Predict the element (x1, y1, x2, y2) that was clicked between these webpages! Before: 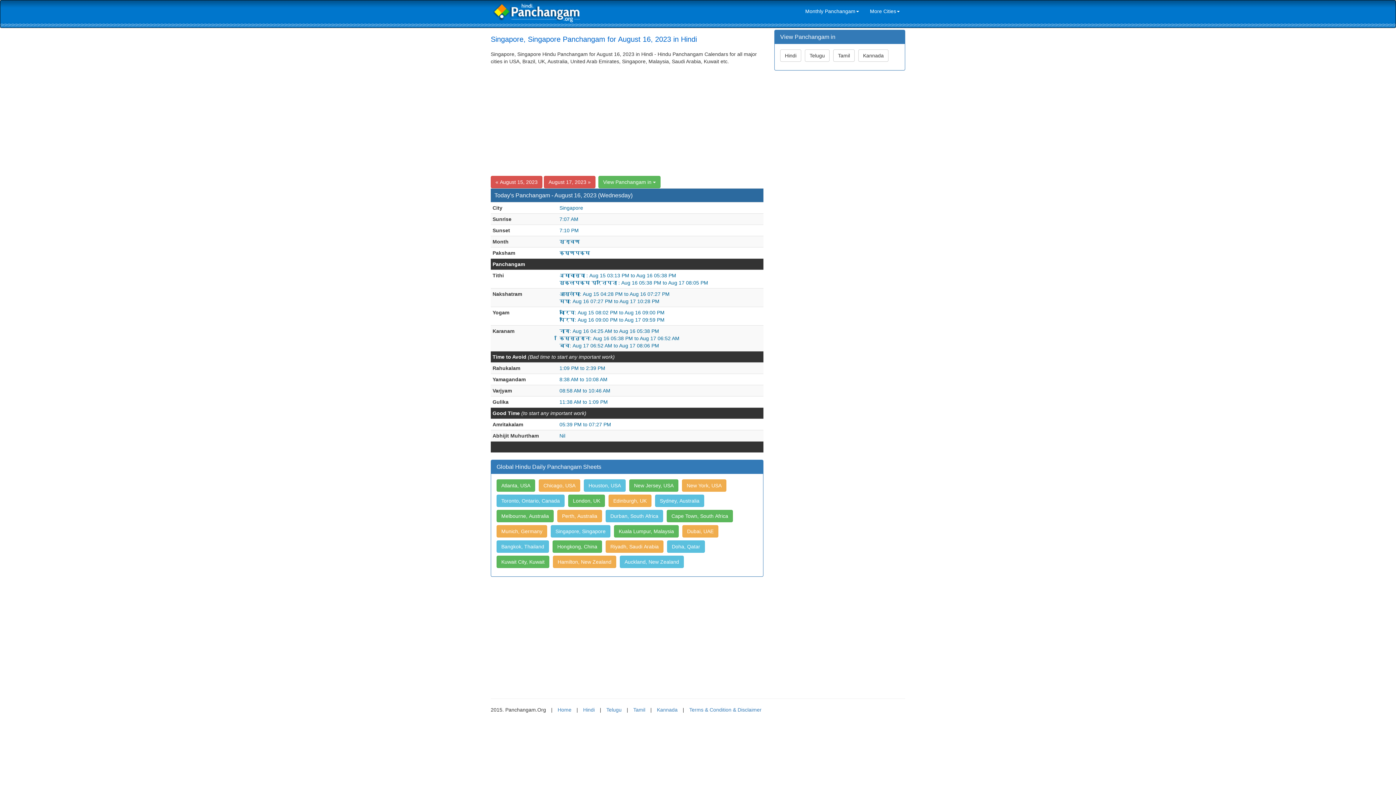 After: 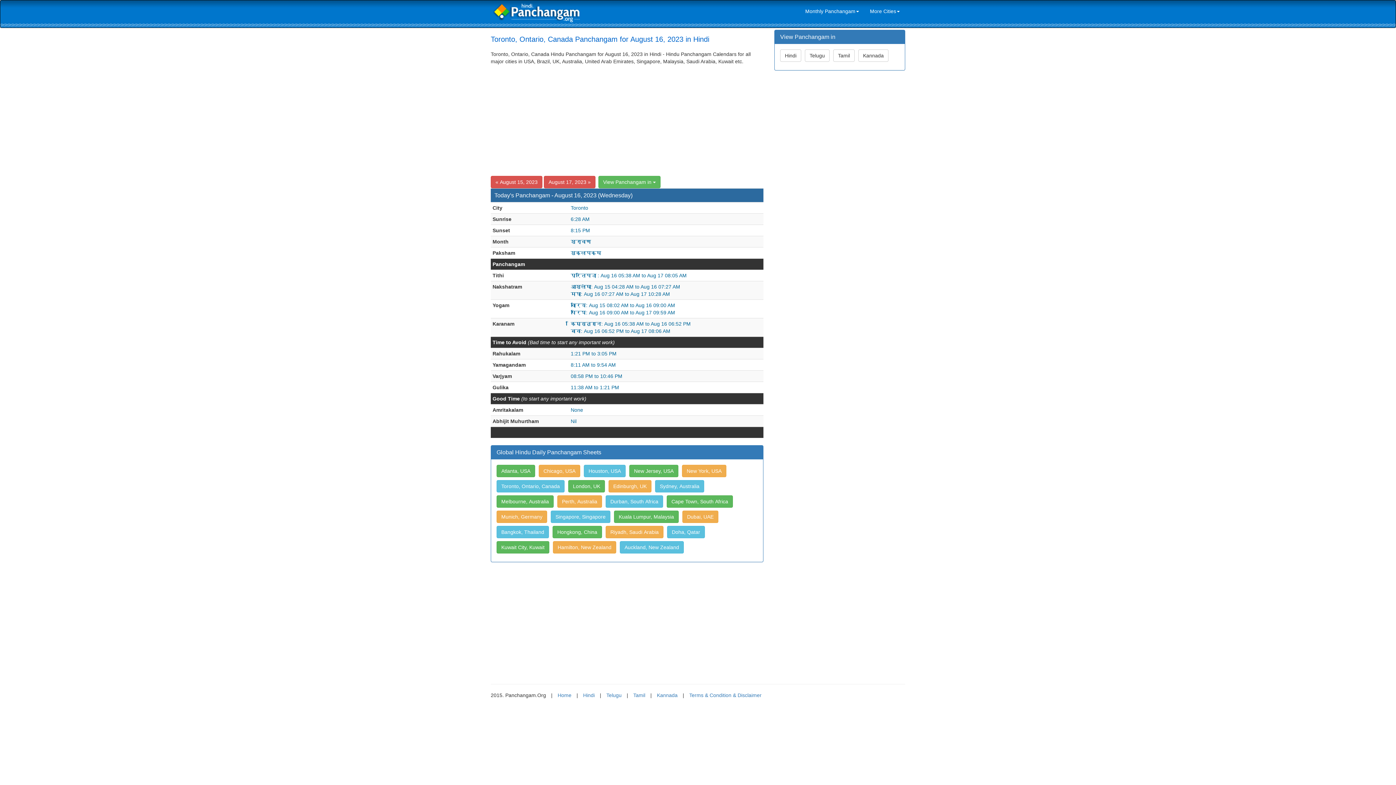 Action: label: Toronto, Ontario, Canada bbox: (496, 499, 566, 504)